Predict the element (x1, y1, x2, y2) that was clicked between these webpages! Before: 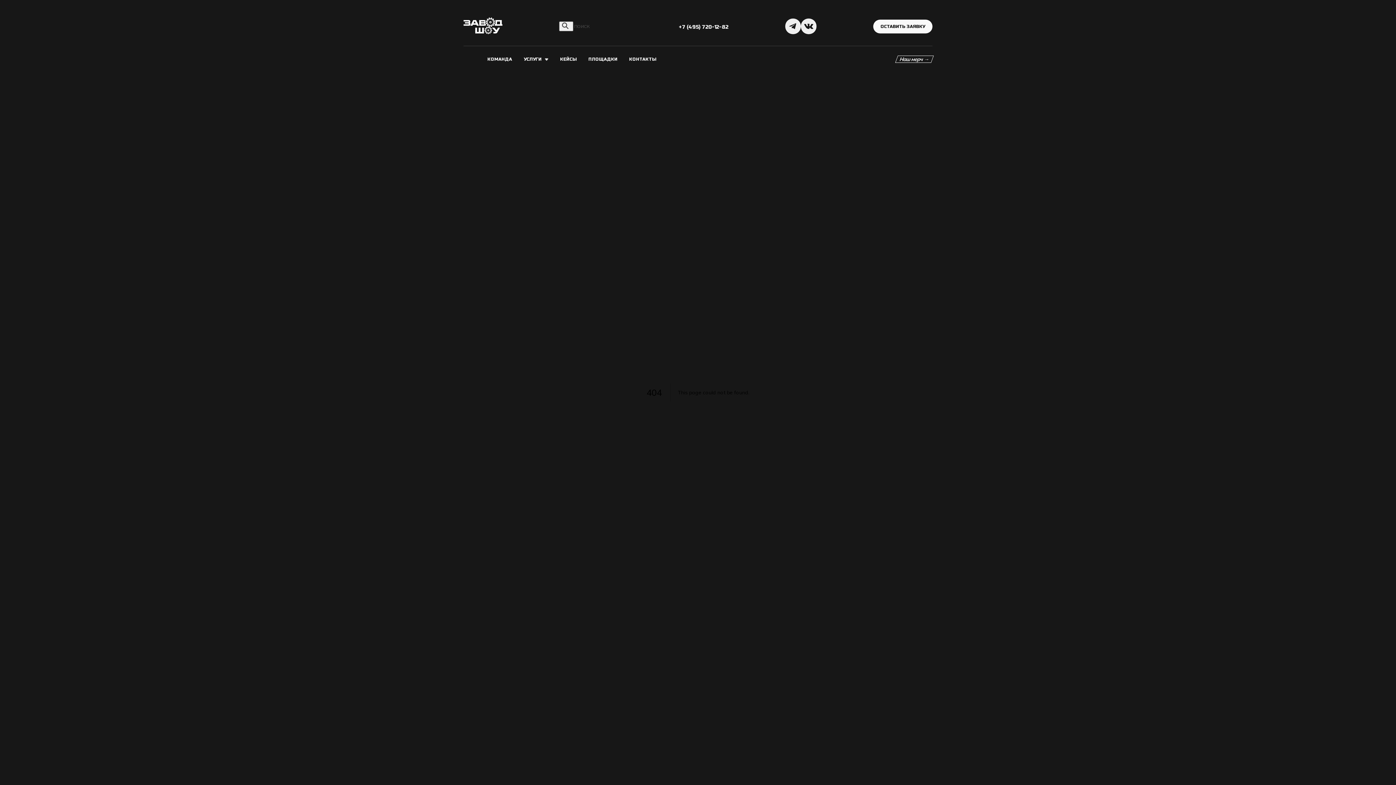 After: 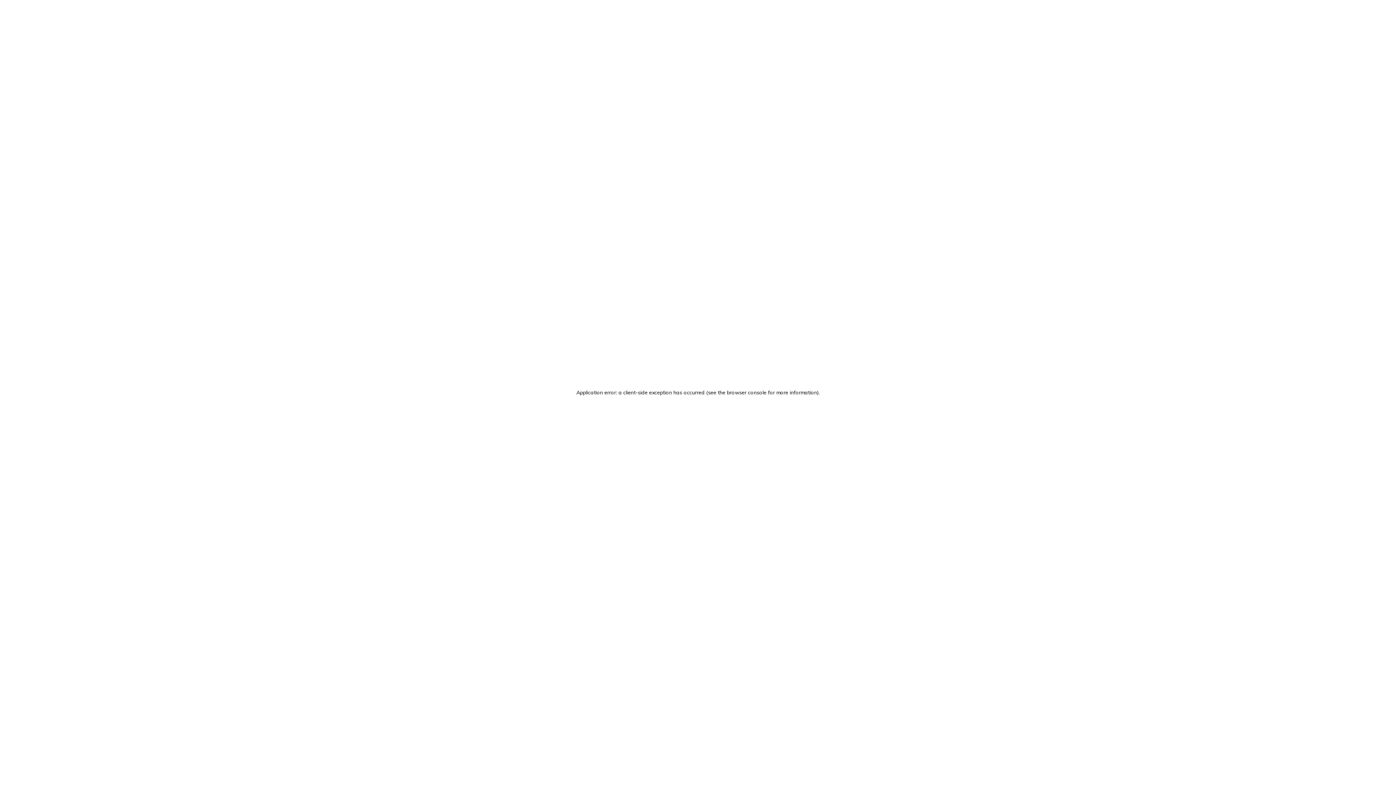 Action: label: КЕЙСЫ bbox: (554, 52, 582, 65)